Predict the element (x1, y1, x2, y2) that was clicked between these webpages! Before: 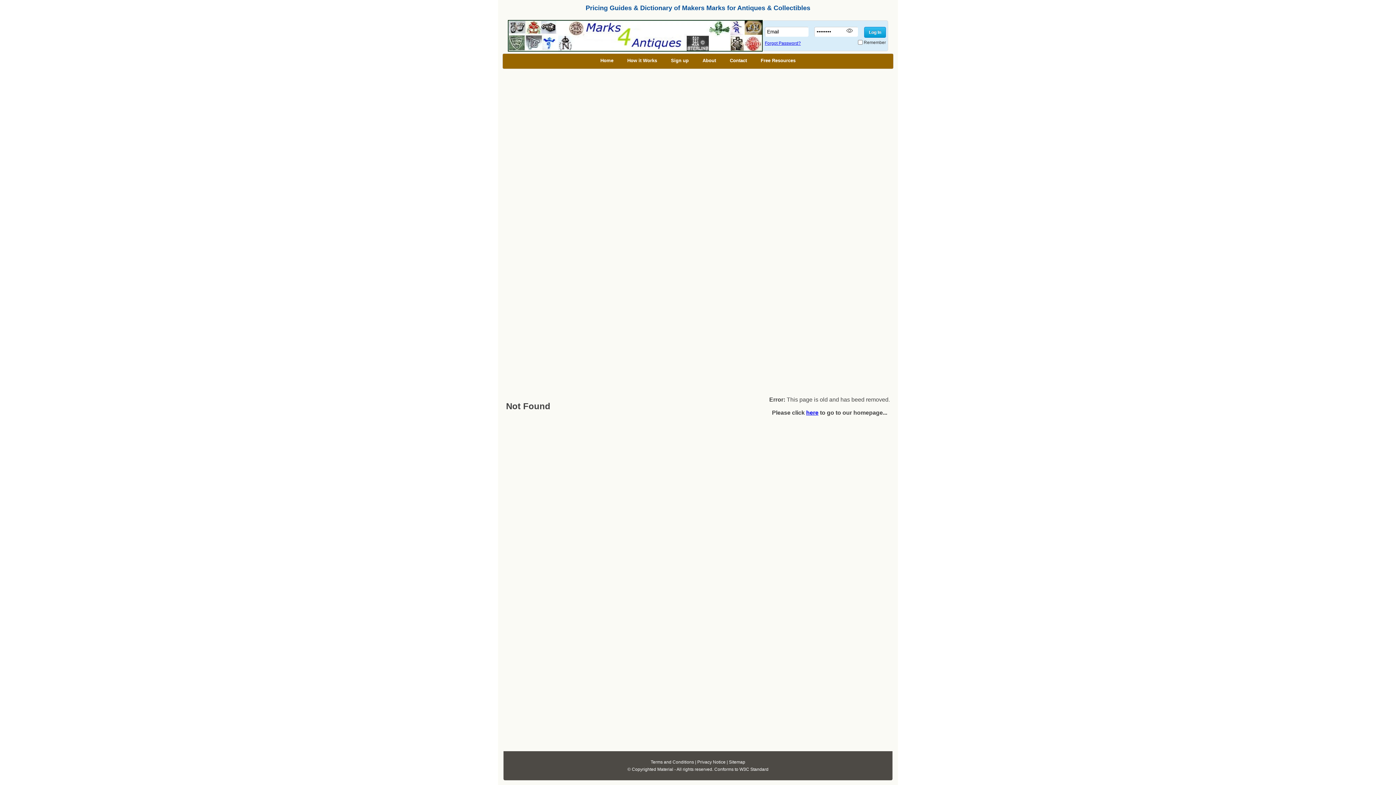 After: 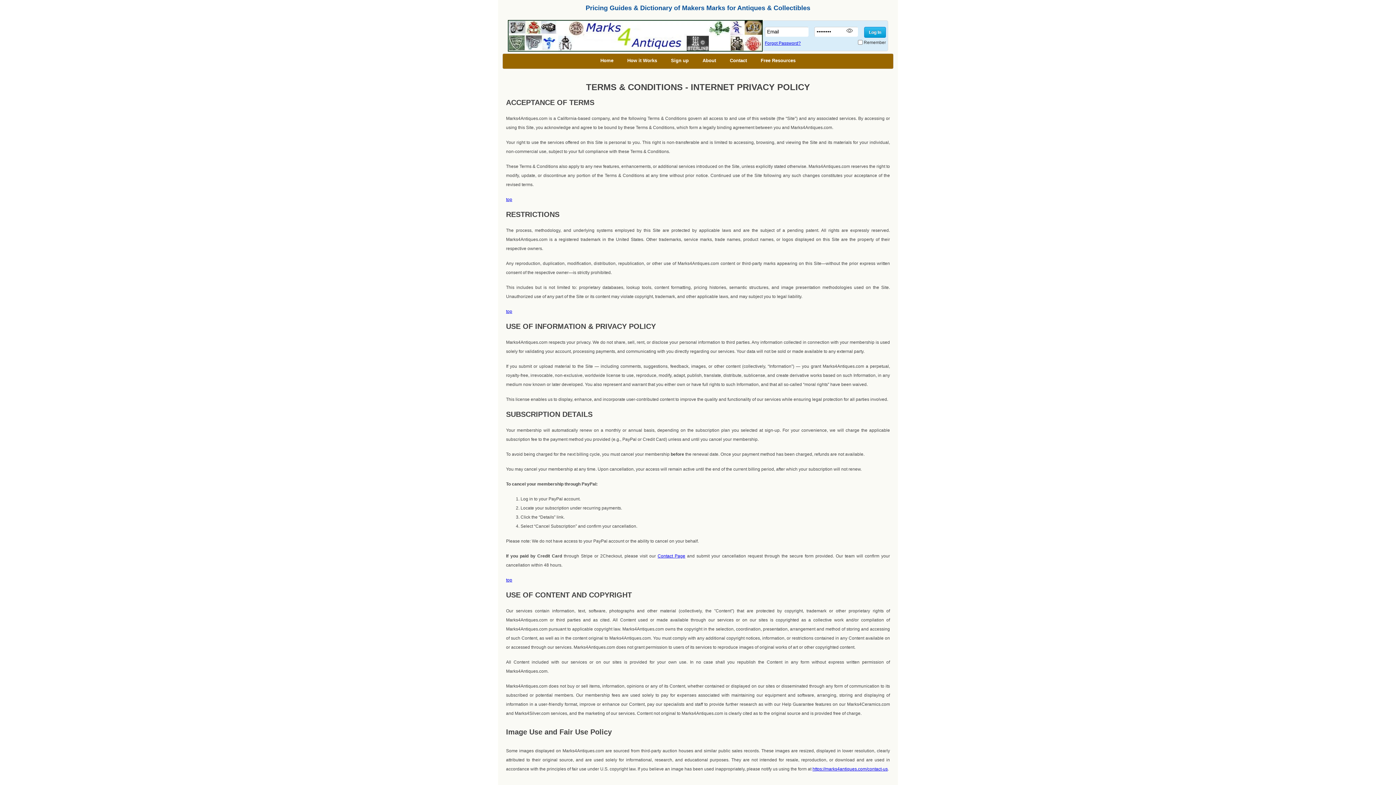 Action: label: Privacy Notice bbox: (697, 759, 725, 764)